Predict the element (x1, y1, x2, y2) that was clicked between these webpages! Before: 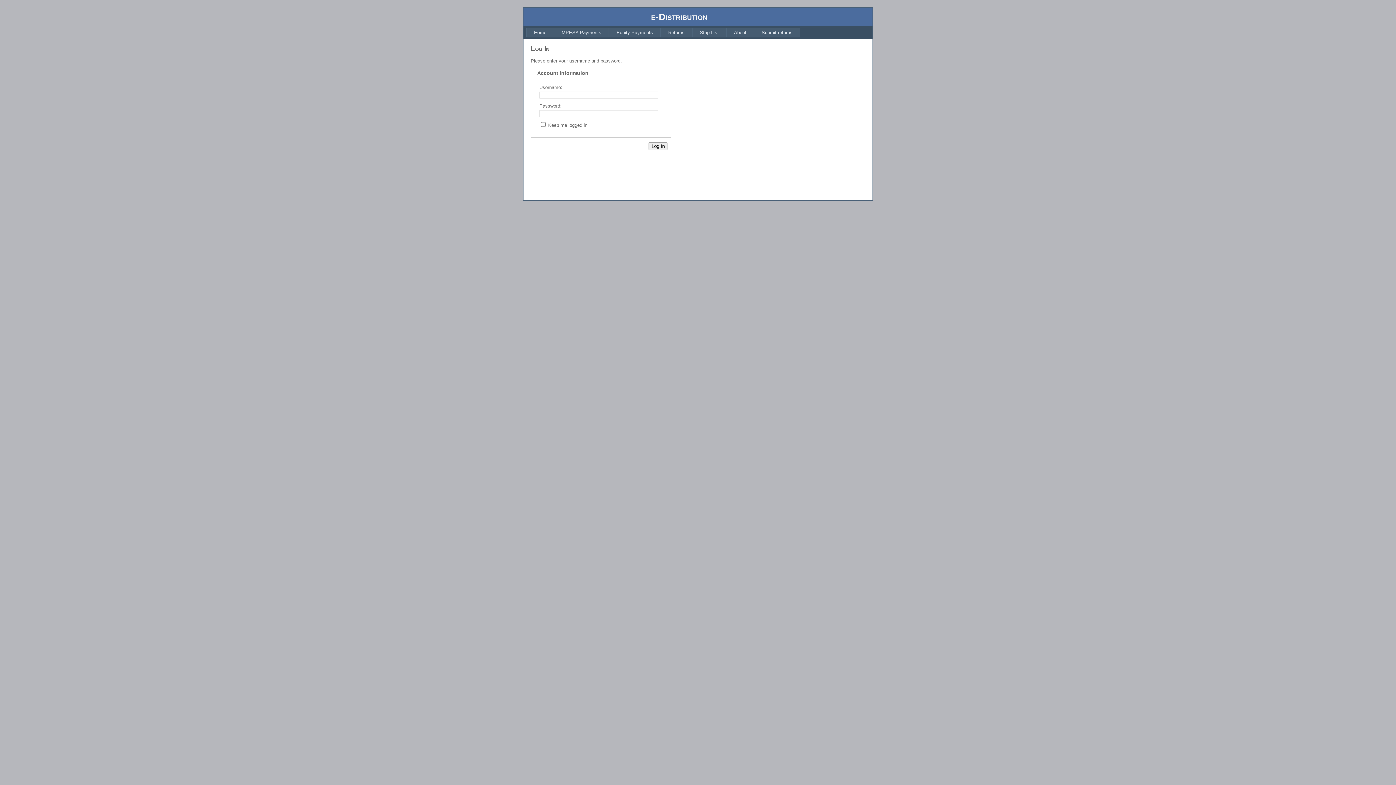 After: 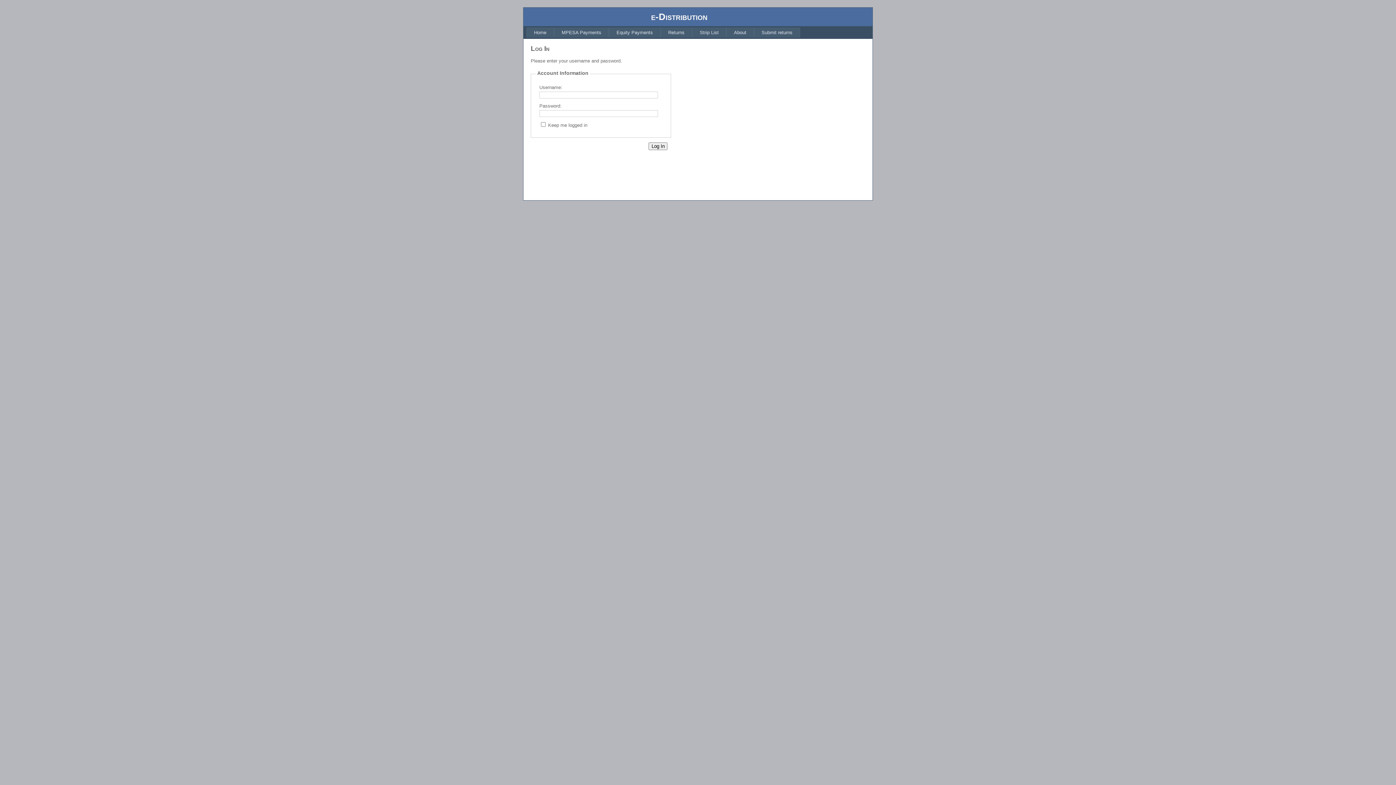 Action: bbox: (726, 27, 754, 37) label: About